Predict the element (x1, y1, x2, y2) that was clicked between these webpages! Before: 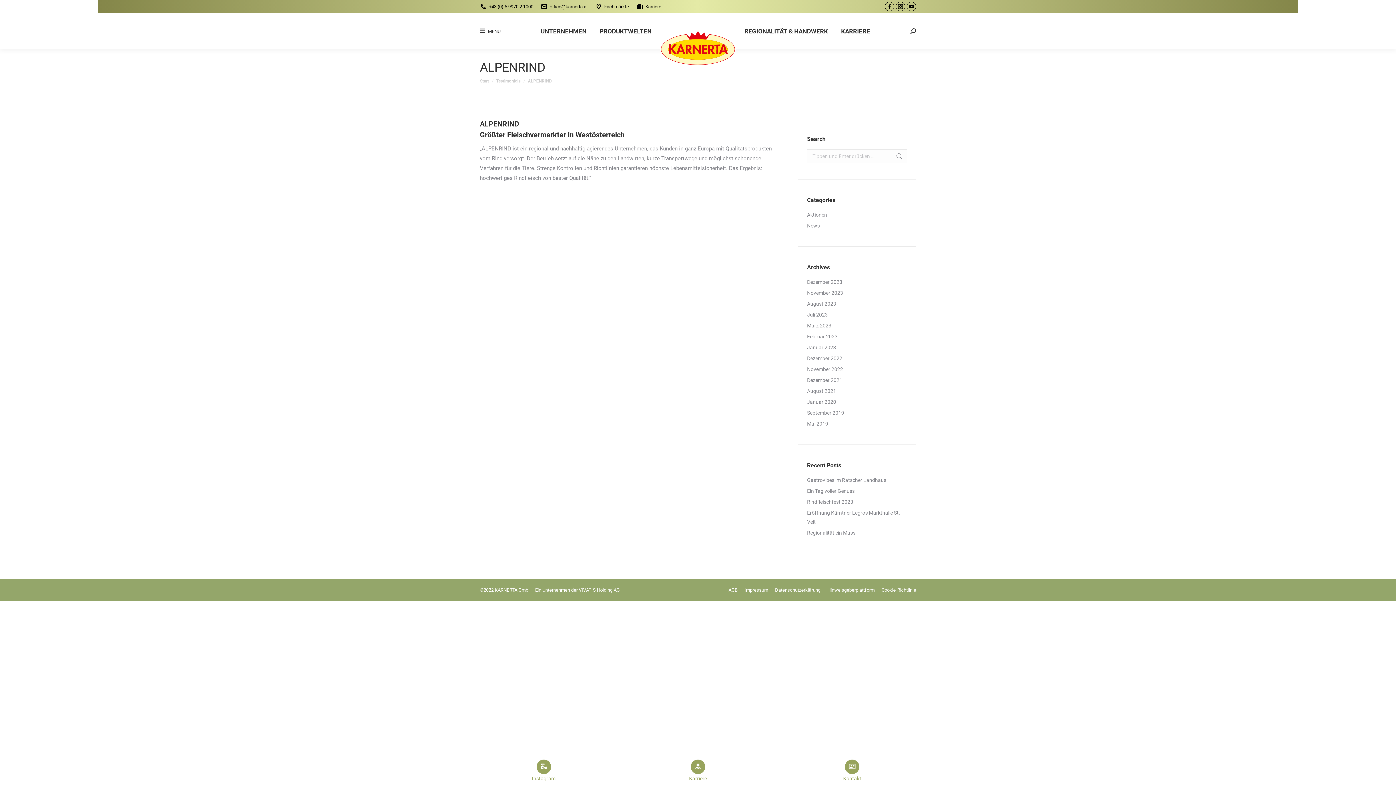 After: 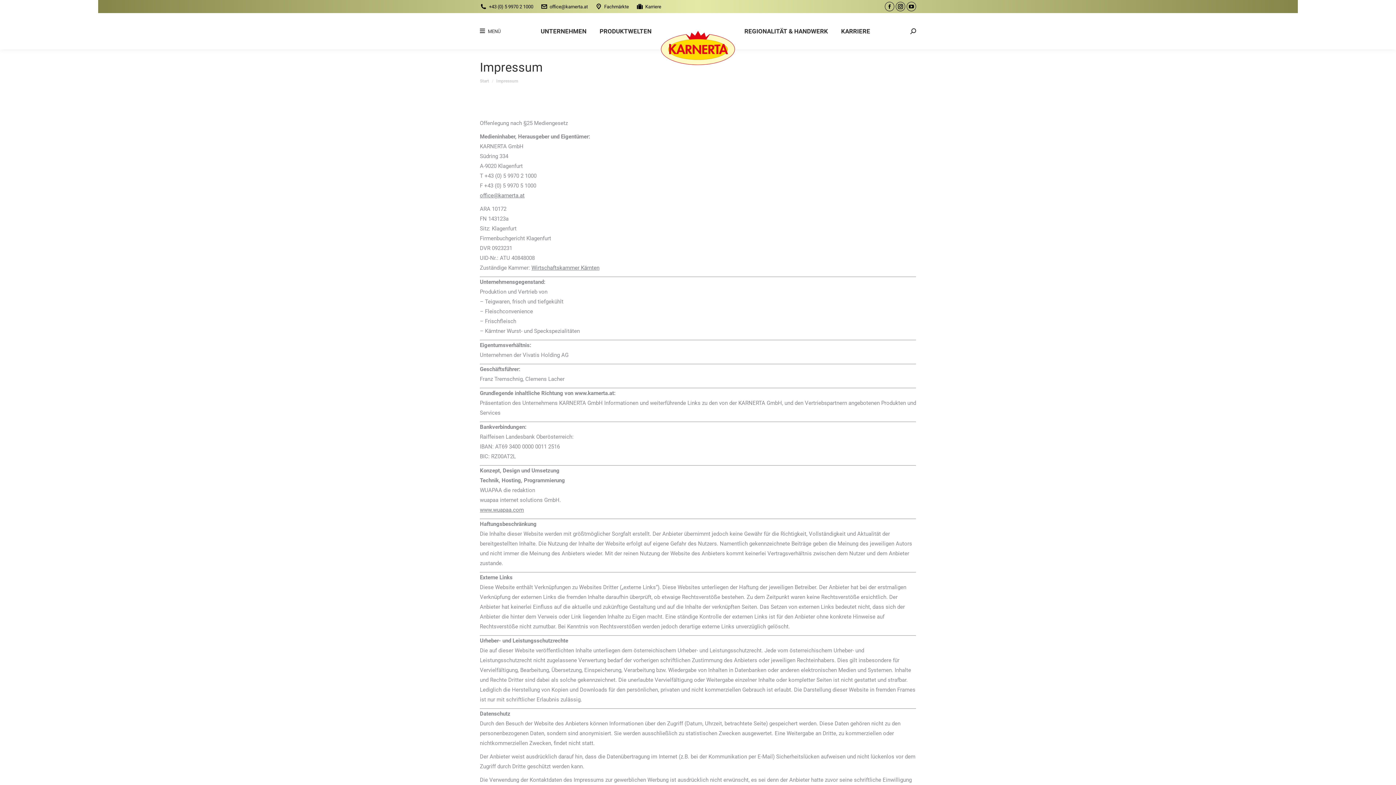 Action: label: Impressum bbox: (744, 586, 768, 594)